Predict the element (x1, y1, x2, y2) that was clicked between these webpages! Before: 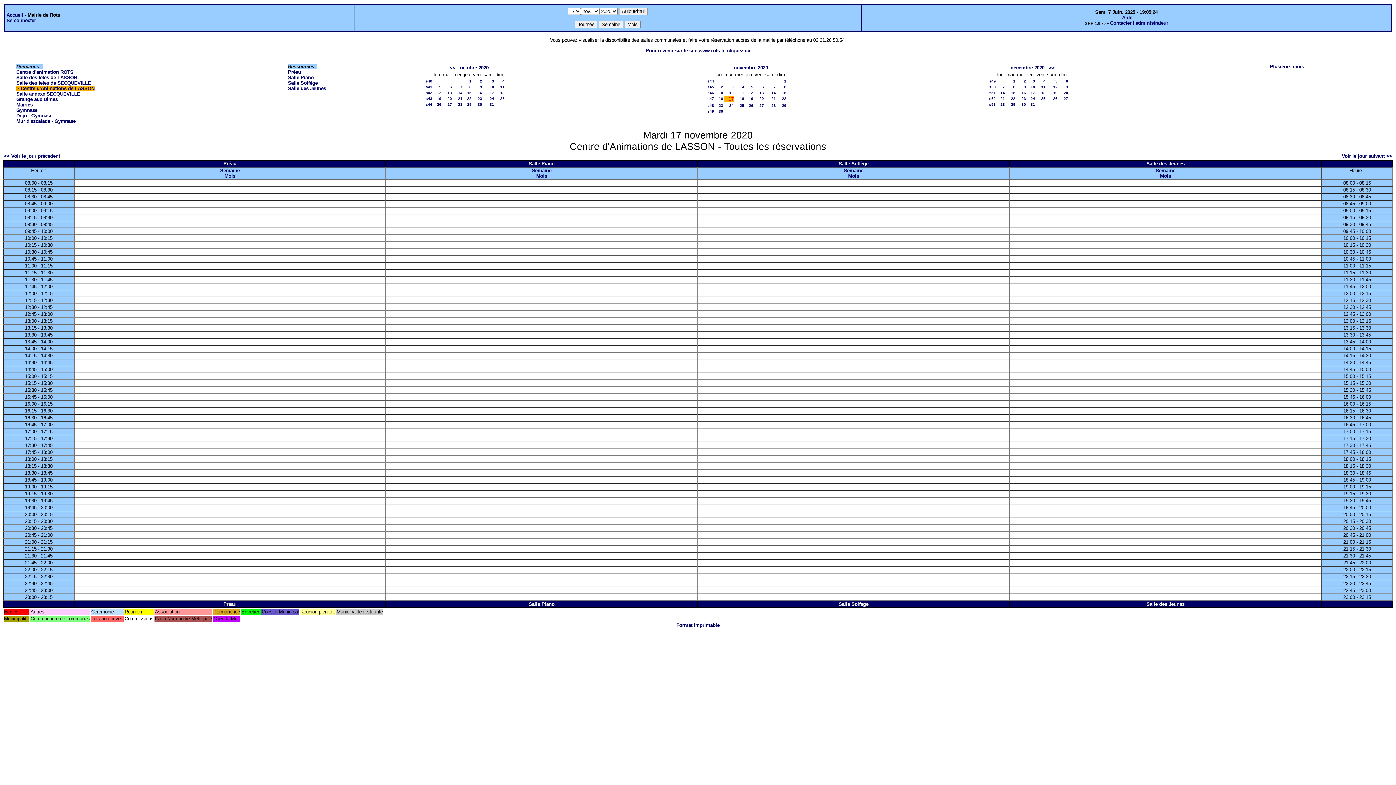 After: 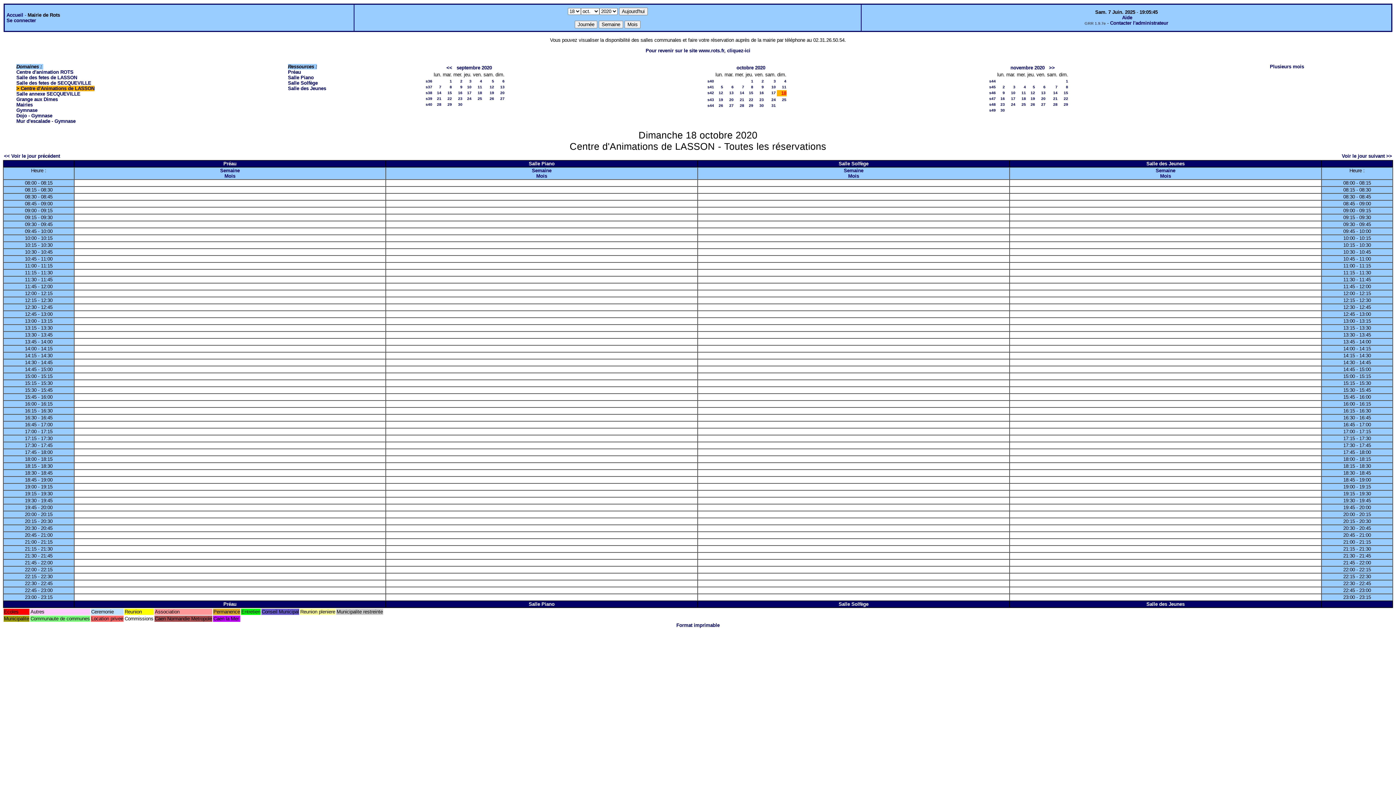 Action: label: 18 bbox: (500, 90, 504, 94)